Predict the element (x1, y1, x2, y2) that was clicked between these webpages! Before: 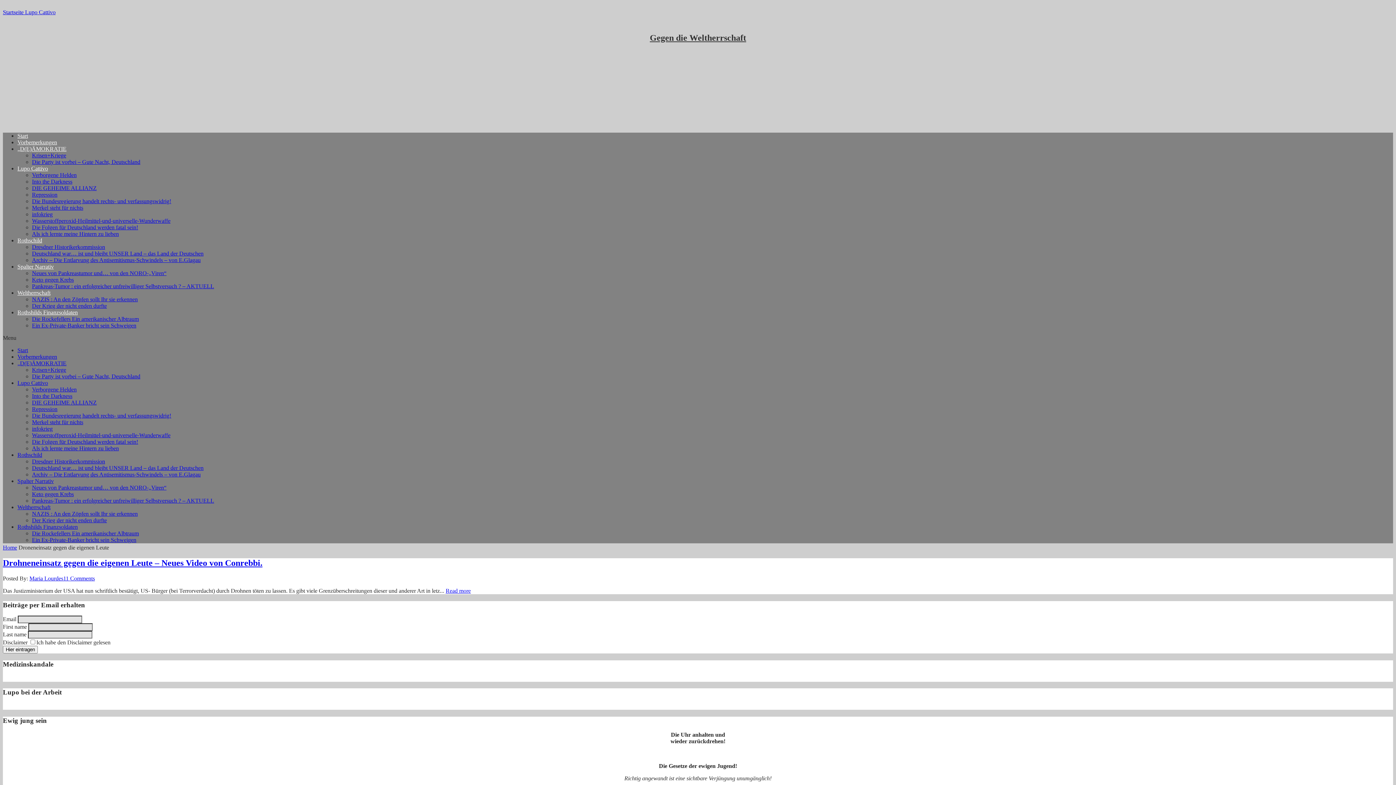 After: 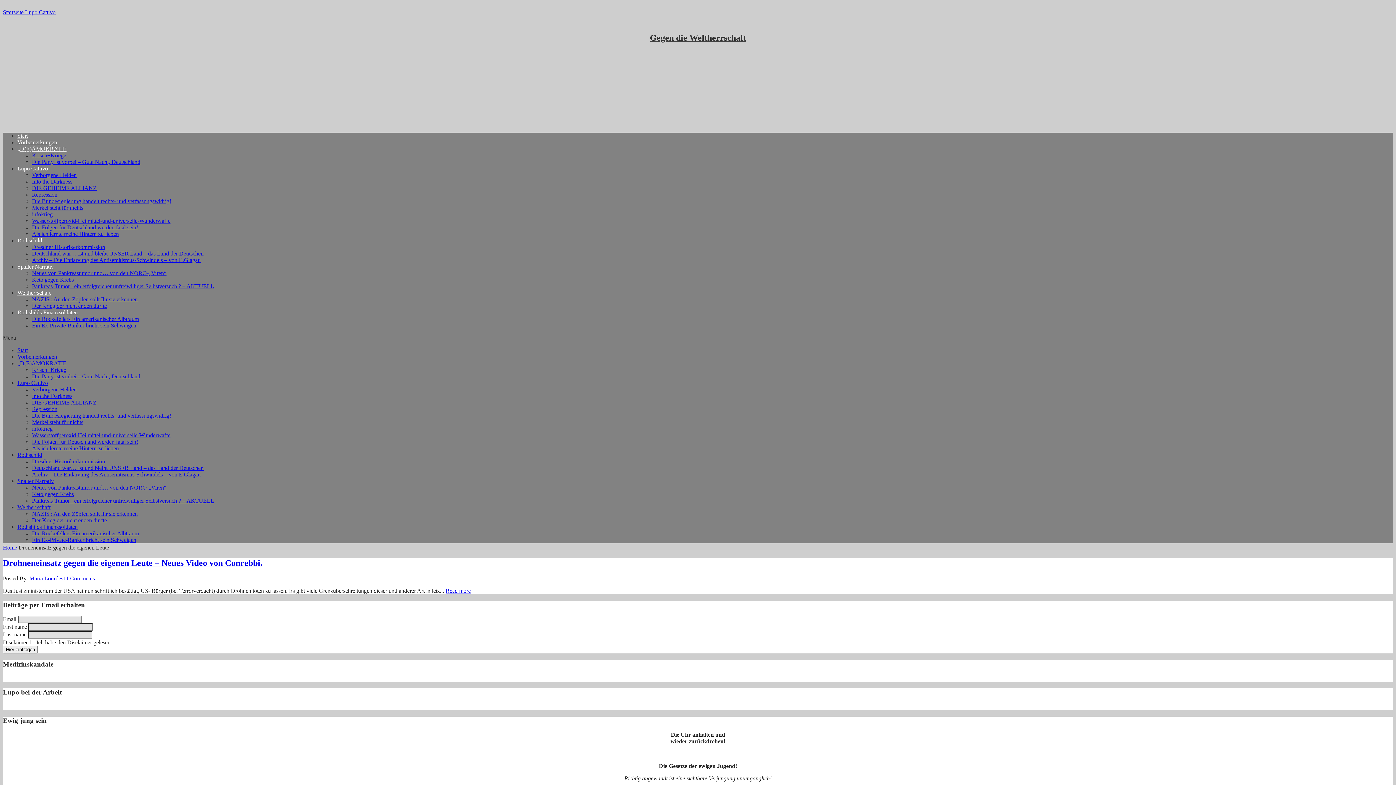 Action: bbox: (32, 530, 138, 536) label: Die Rockefellers Ein amerikanischer Albtraum